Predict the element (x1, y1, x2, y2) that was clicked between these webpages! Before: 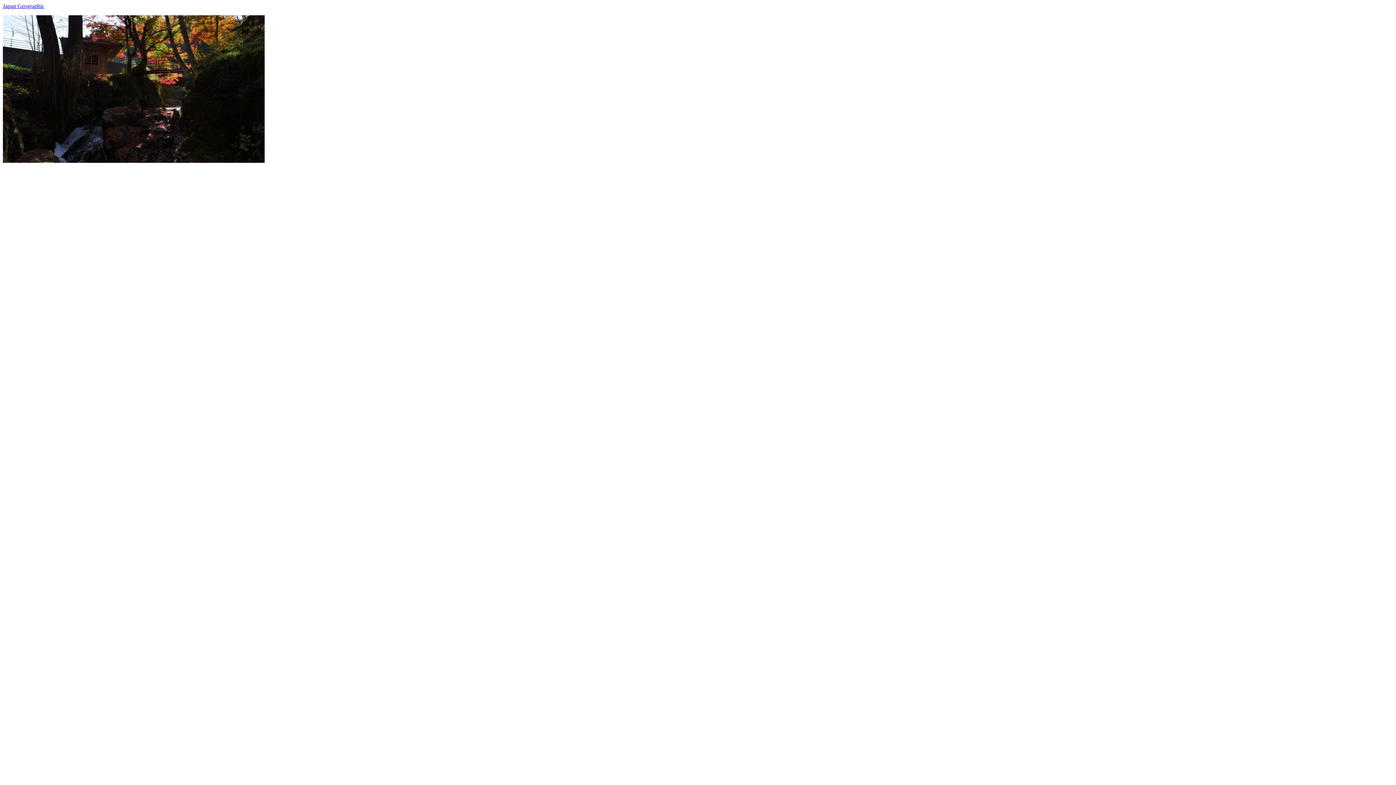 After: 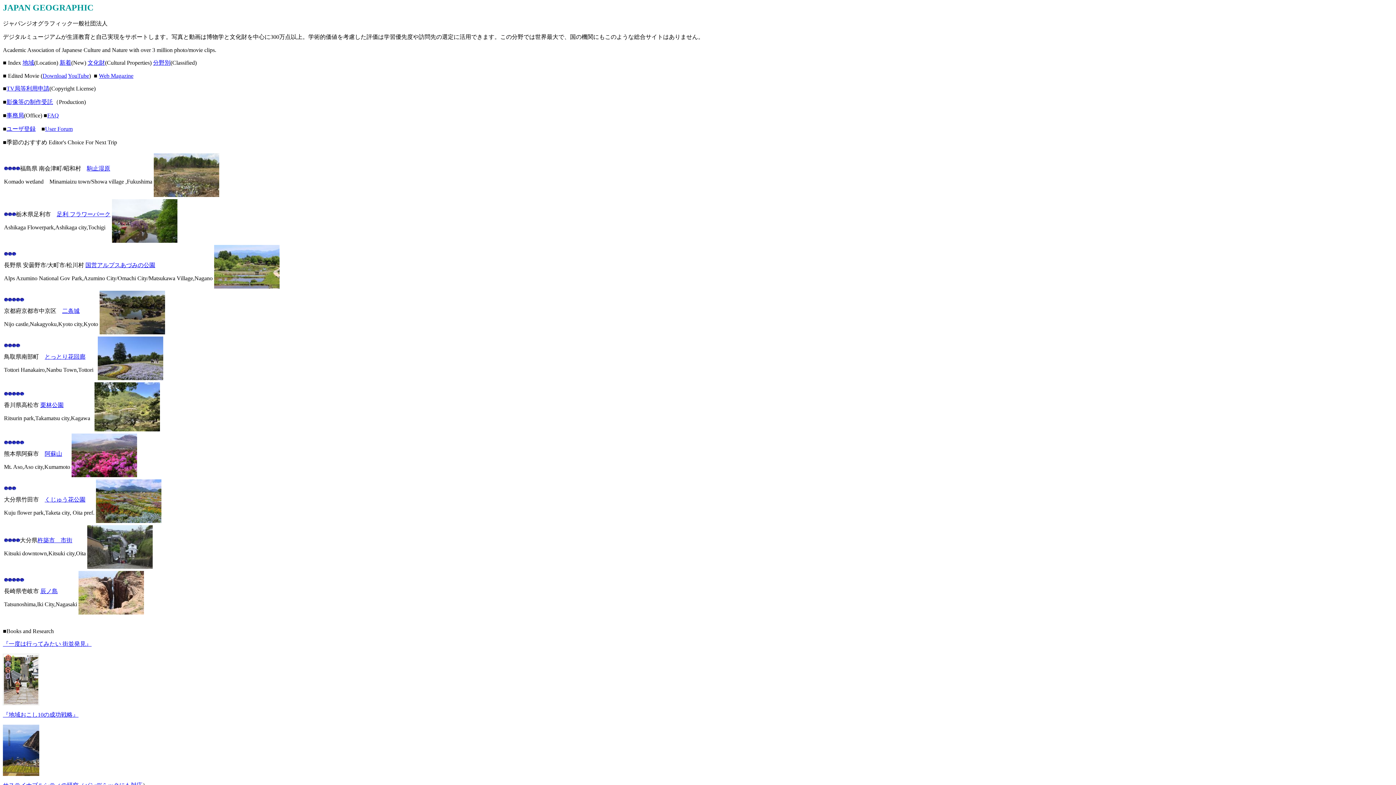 Action: label: Japan Geographic bbox: (2, 2, 44, 9)